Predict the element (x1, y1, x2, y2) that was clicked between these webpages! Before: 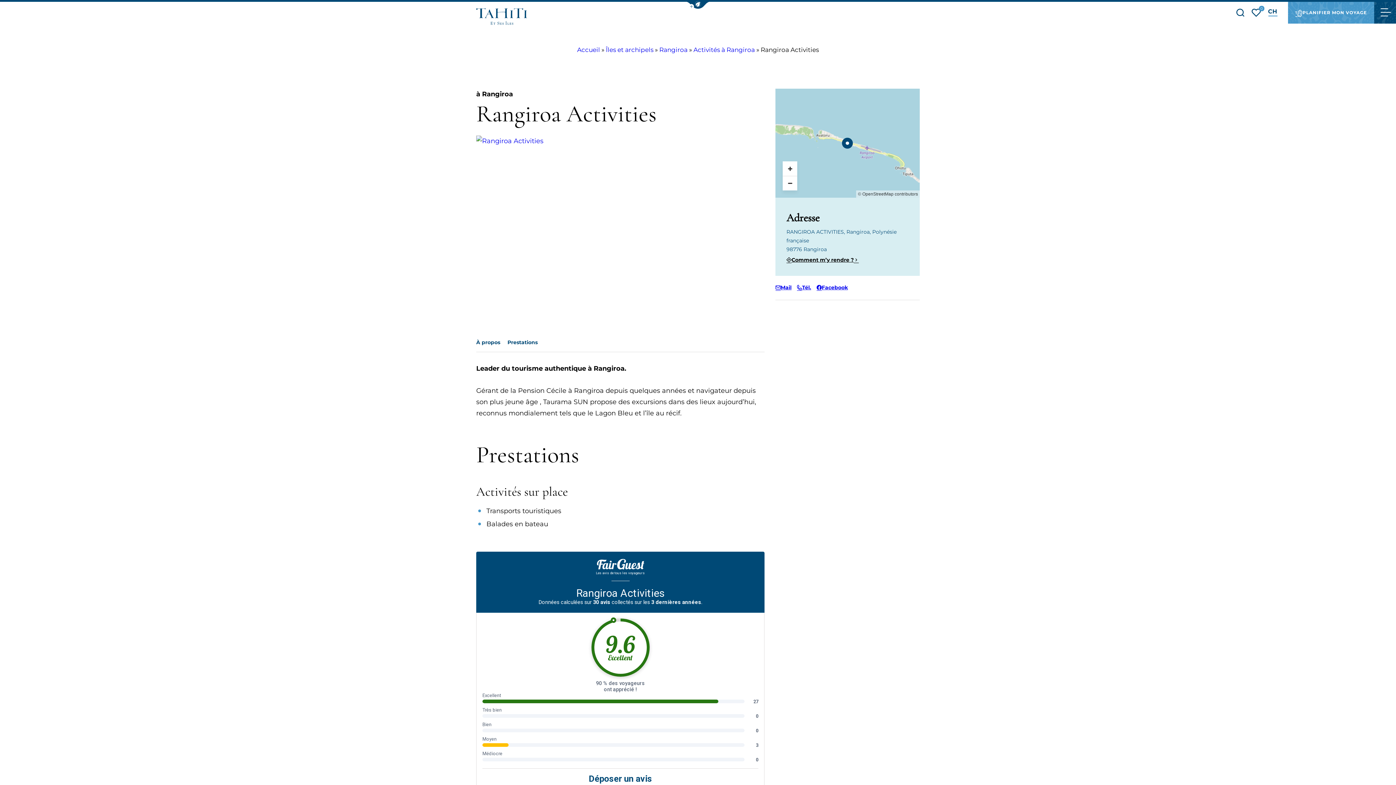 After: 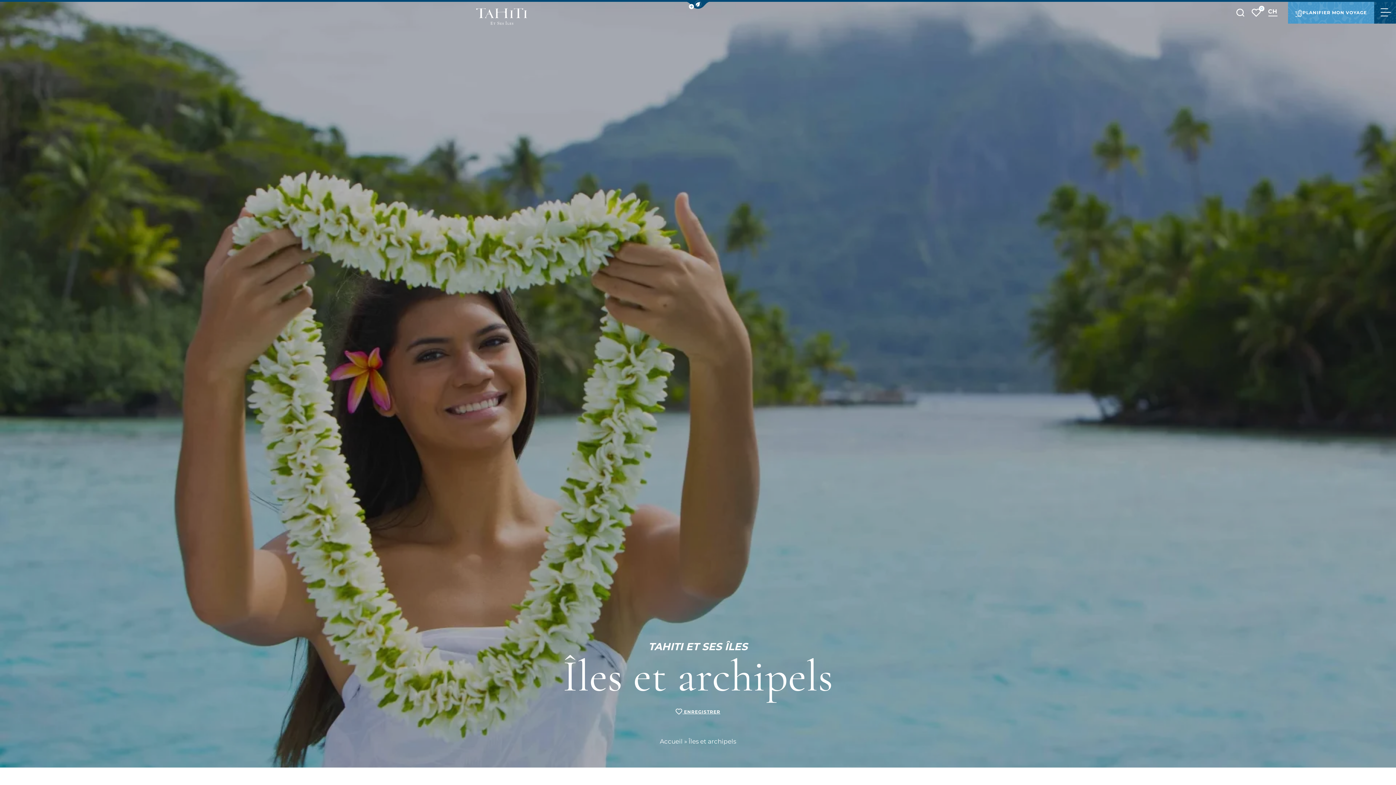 Action: label: Îles et archipels bbox: (606, 46, 653, 53)